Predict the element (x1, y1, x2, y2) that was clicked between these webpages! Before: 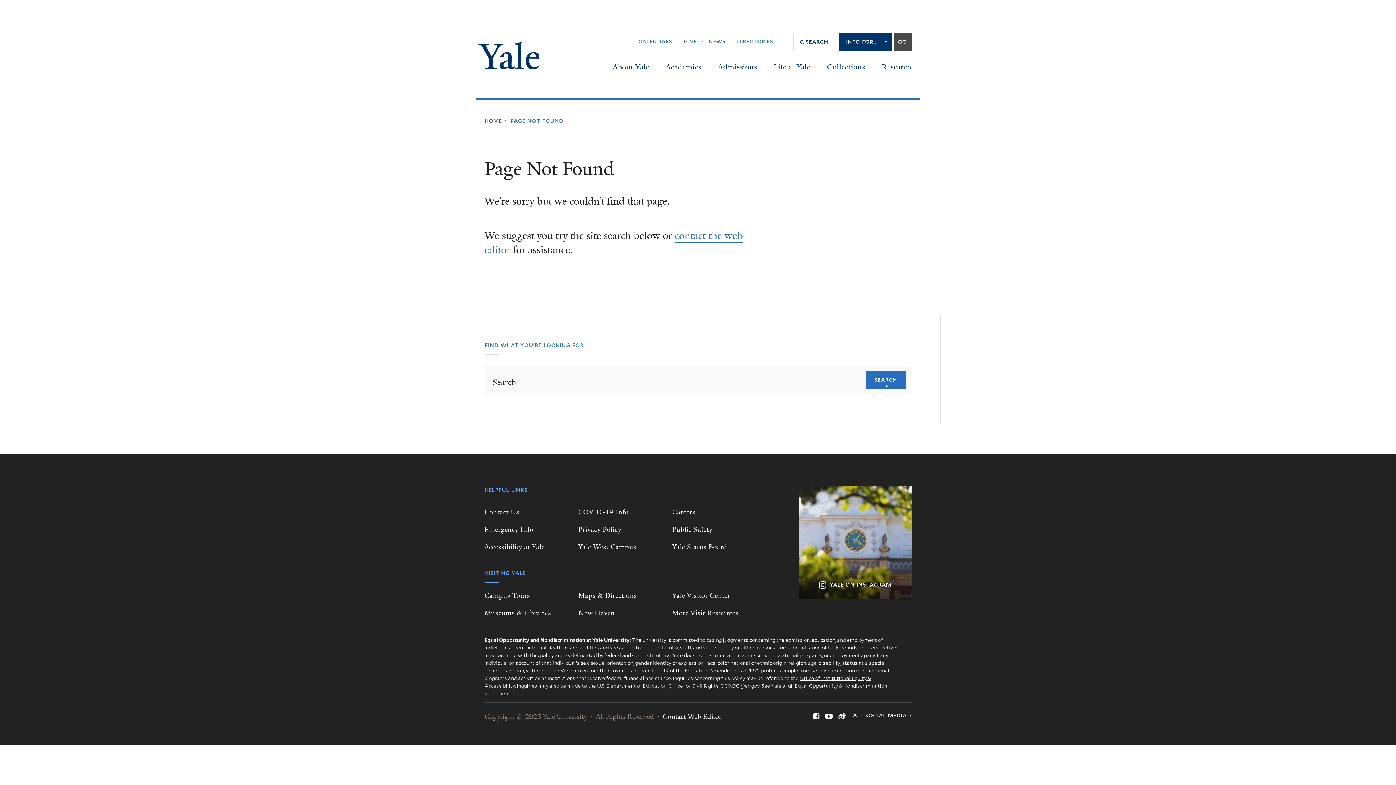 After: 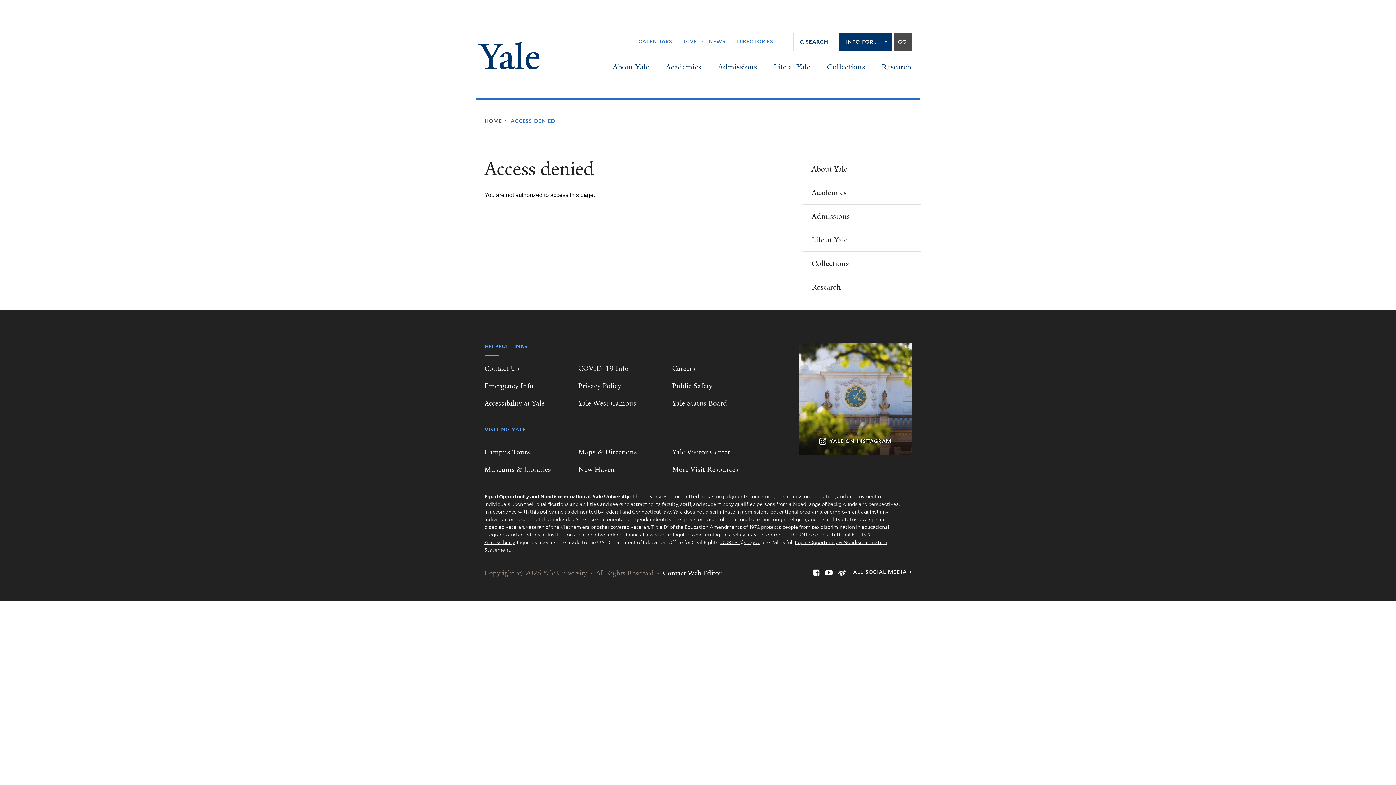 Action: label: Contact Web Editor bbox: (663, 712, 721, 721)